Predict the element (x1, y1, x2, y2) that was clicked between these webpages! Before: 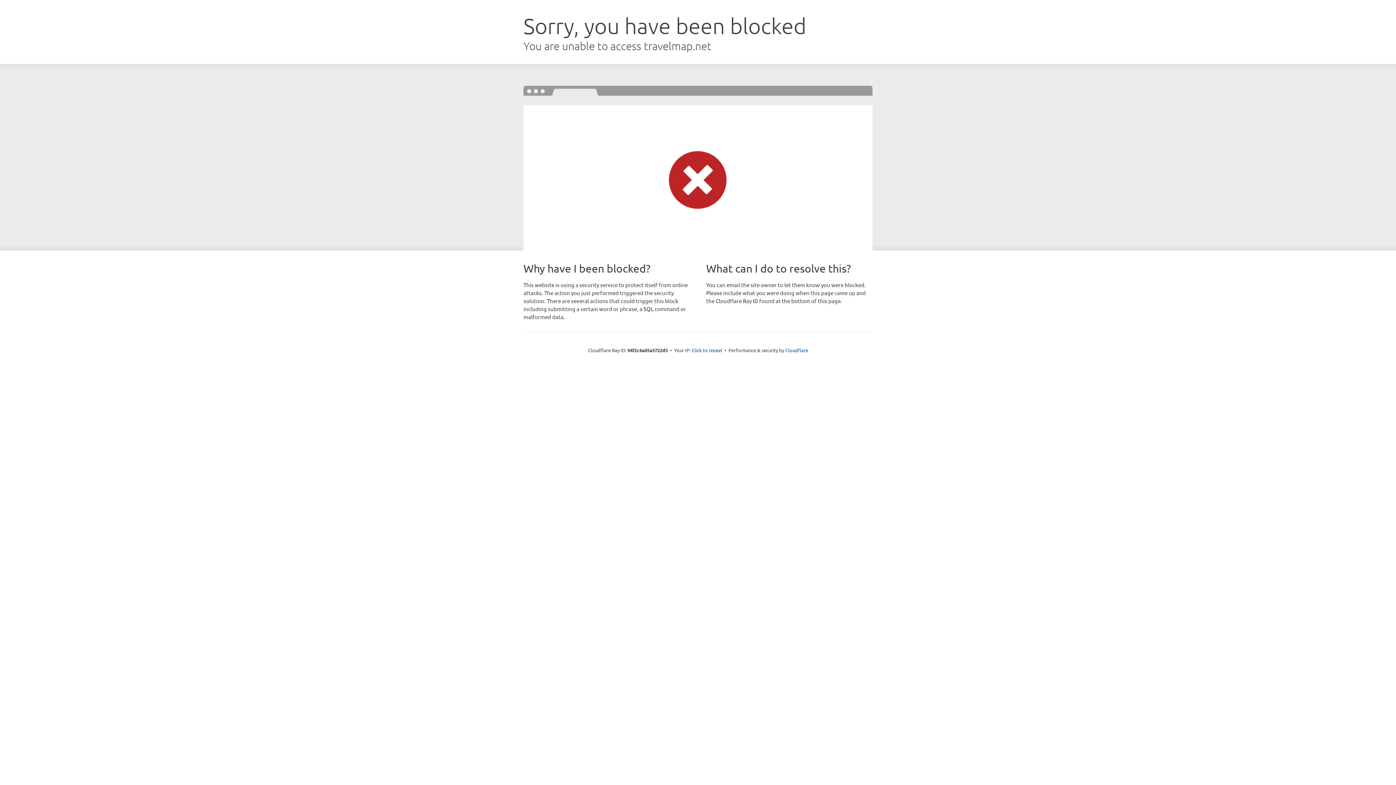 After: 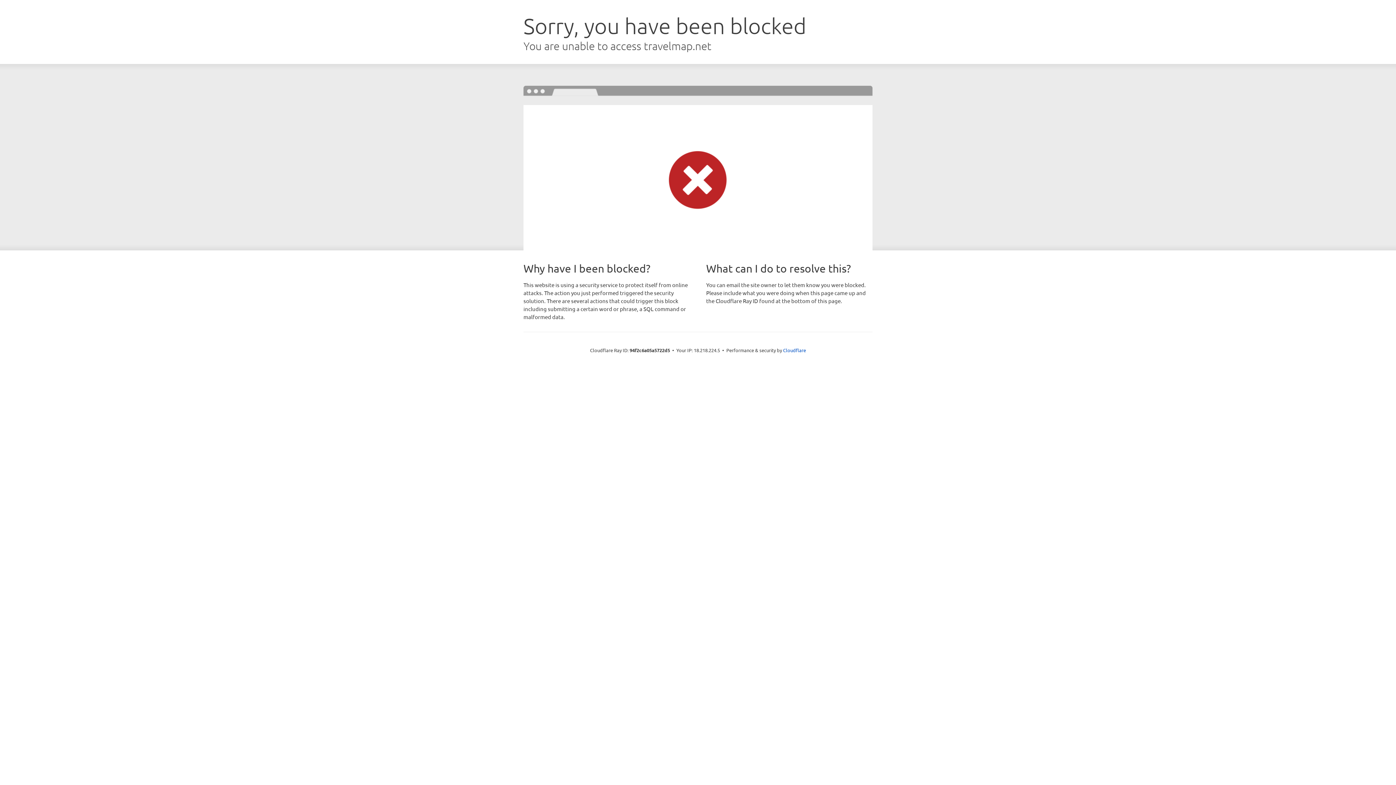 Action: bbox: (691, 346, 722, 353) label: Click to reveal